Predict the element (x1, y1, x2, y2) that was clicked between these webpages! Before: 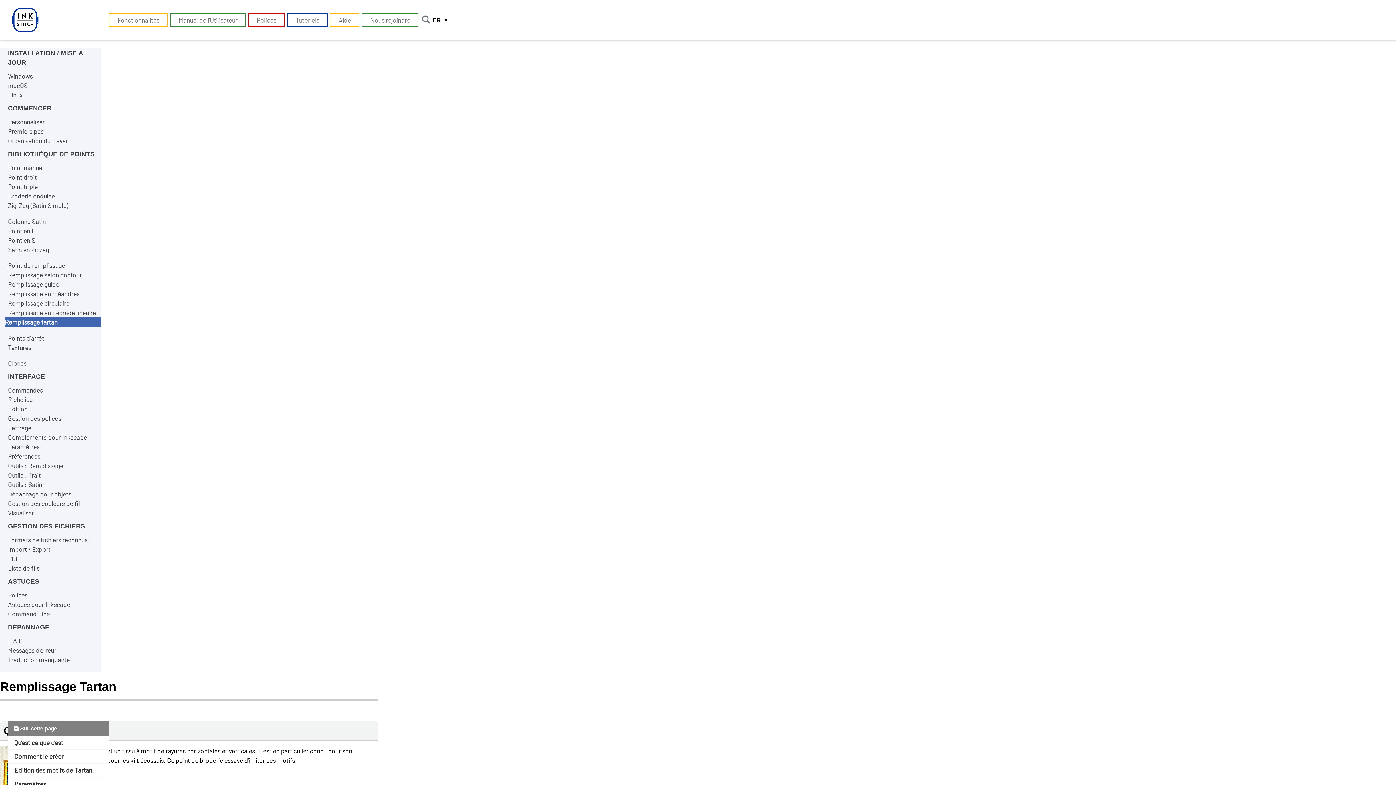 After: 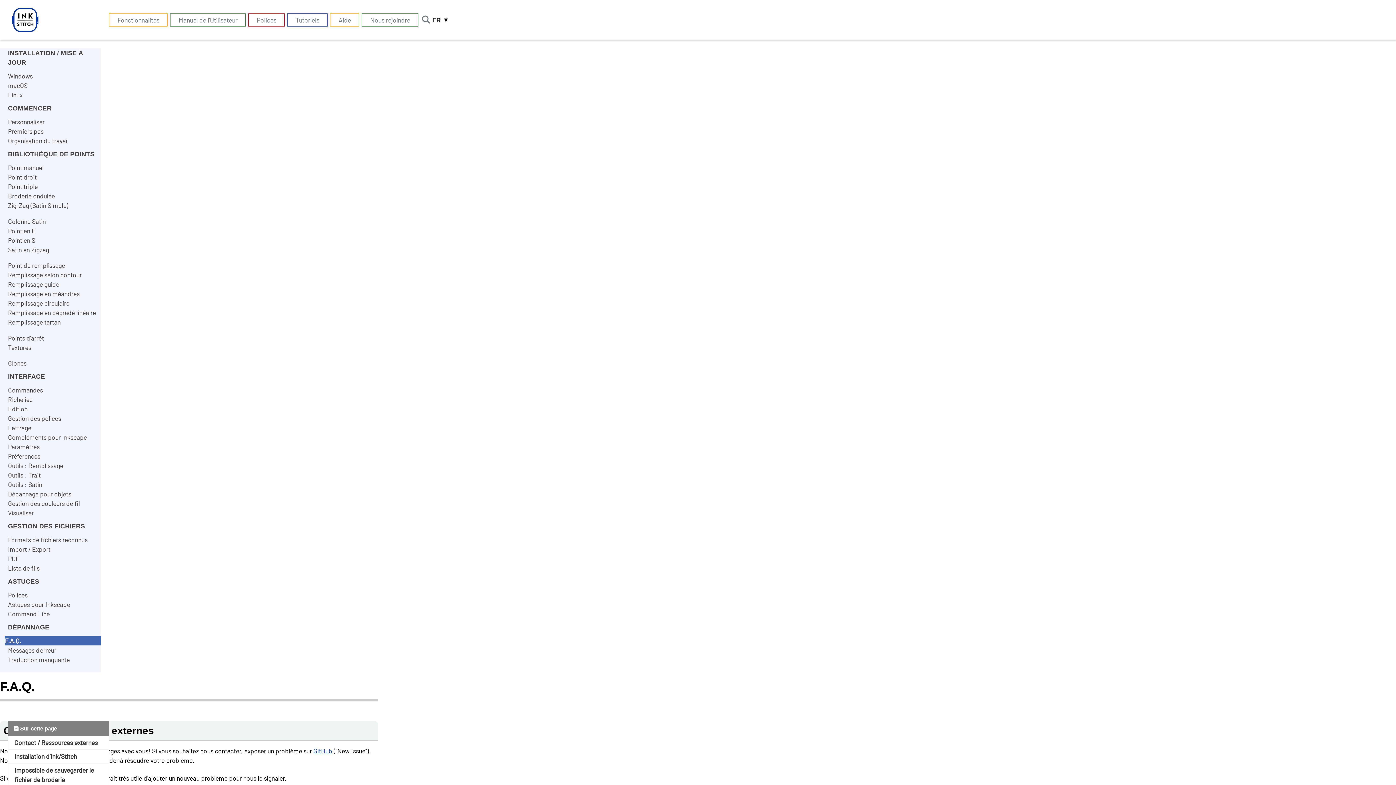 Action: bbox: (338, 13, 351, 26) label: Aide